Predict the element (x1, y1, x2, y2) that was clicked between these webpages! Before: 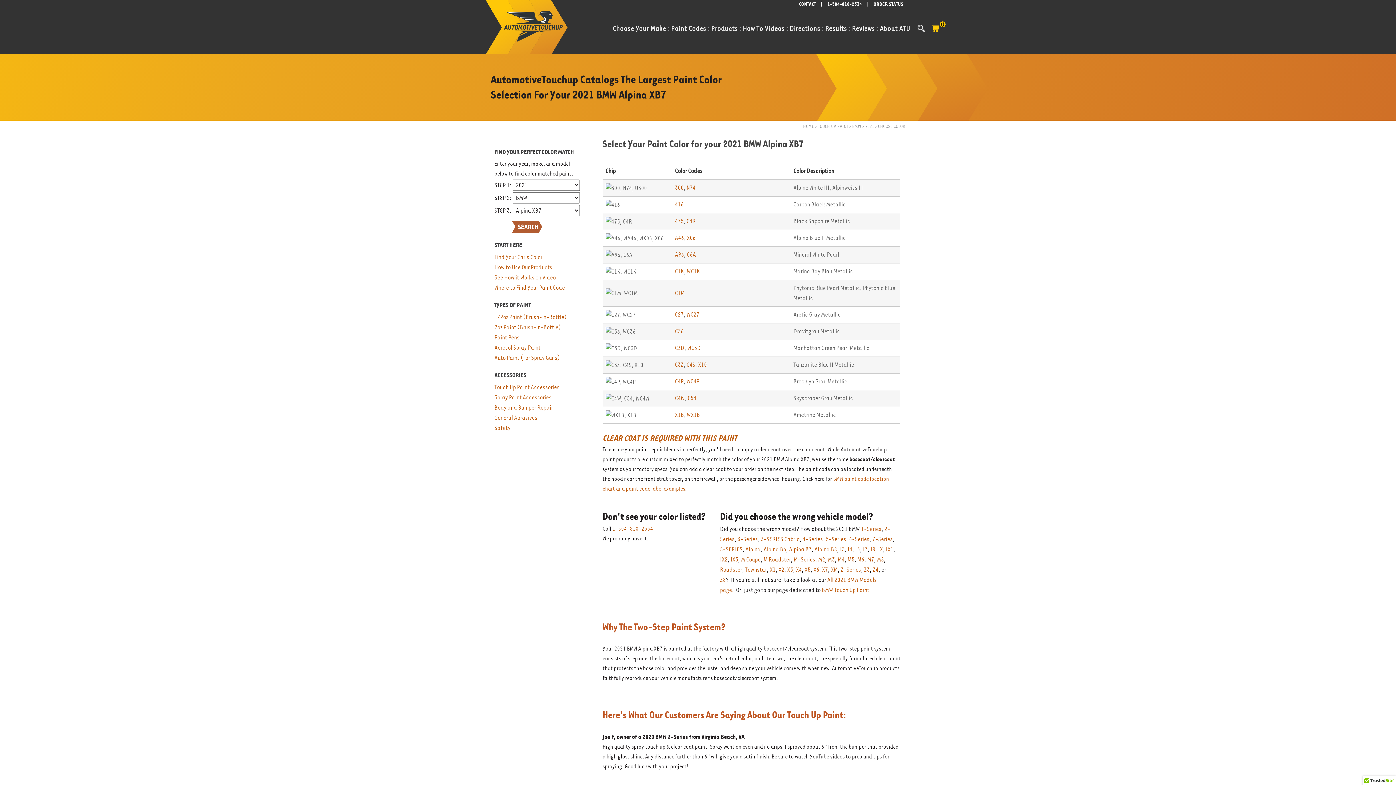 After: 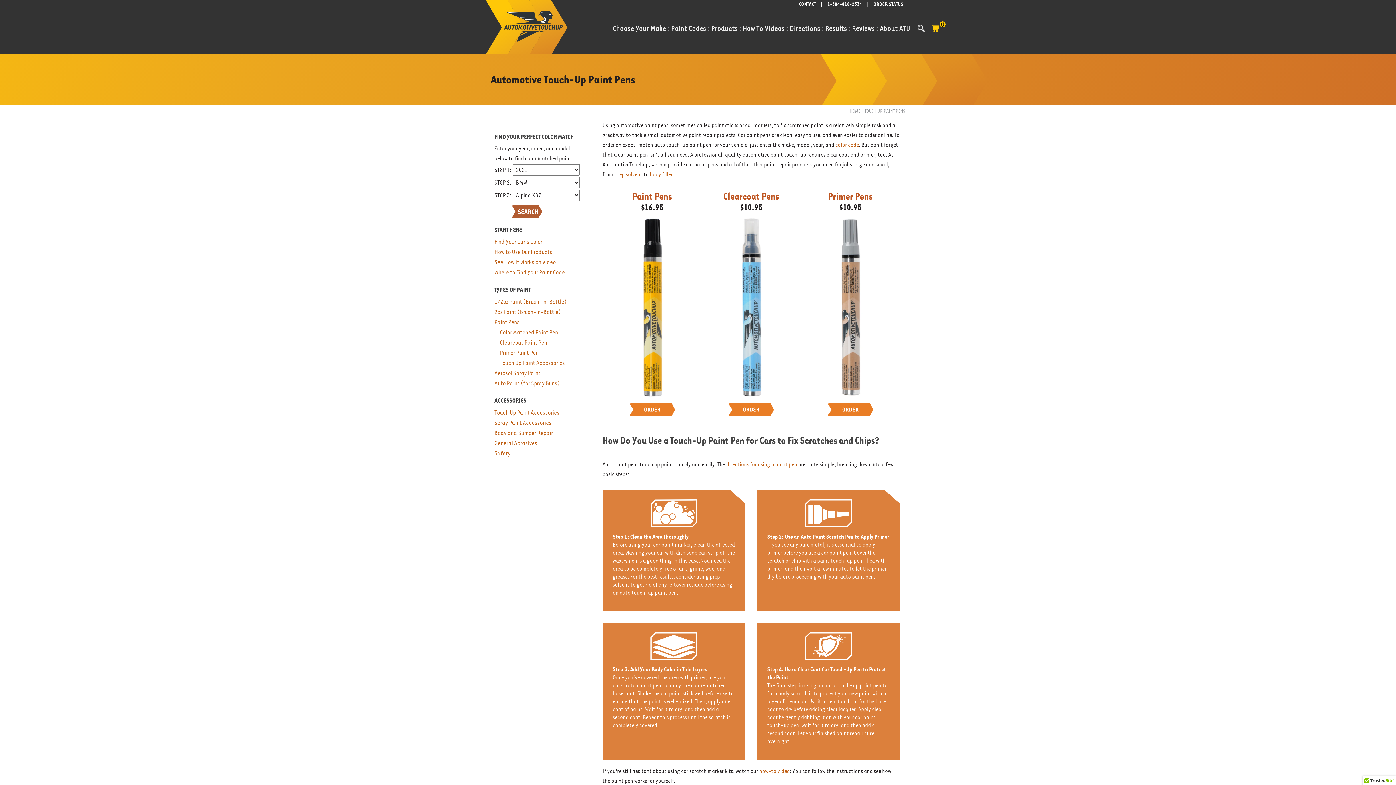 Action: label: Paint Pens bbox: (494, 334, 519, 341)